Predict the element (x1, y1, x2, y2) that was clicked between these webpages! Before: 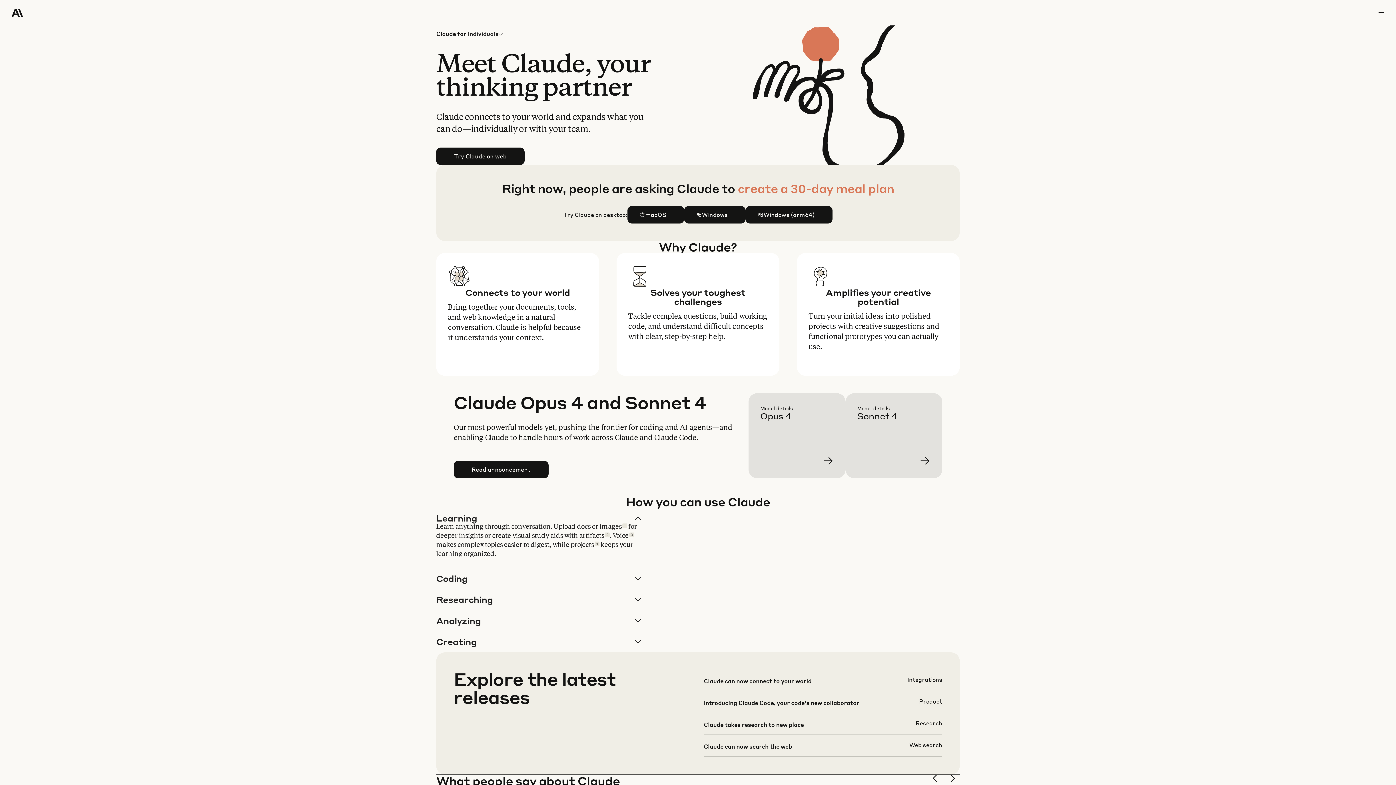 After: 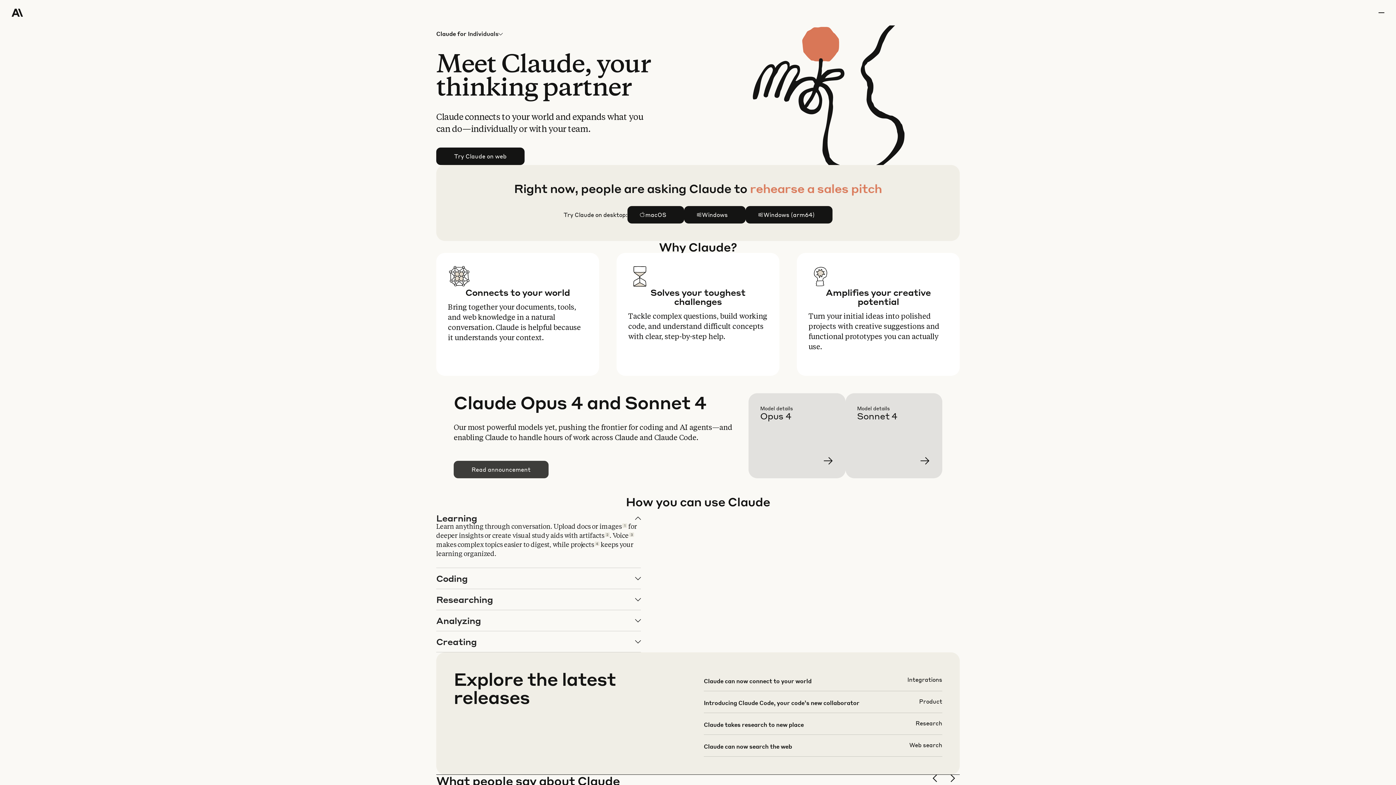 Action: bbox: (454, 461, 548, 478) label: Read announcement